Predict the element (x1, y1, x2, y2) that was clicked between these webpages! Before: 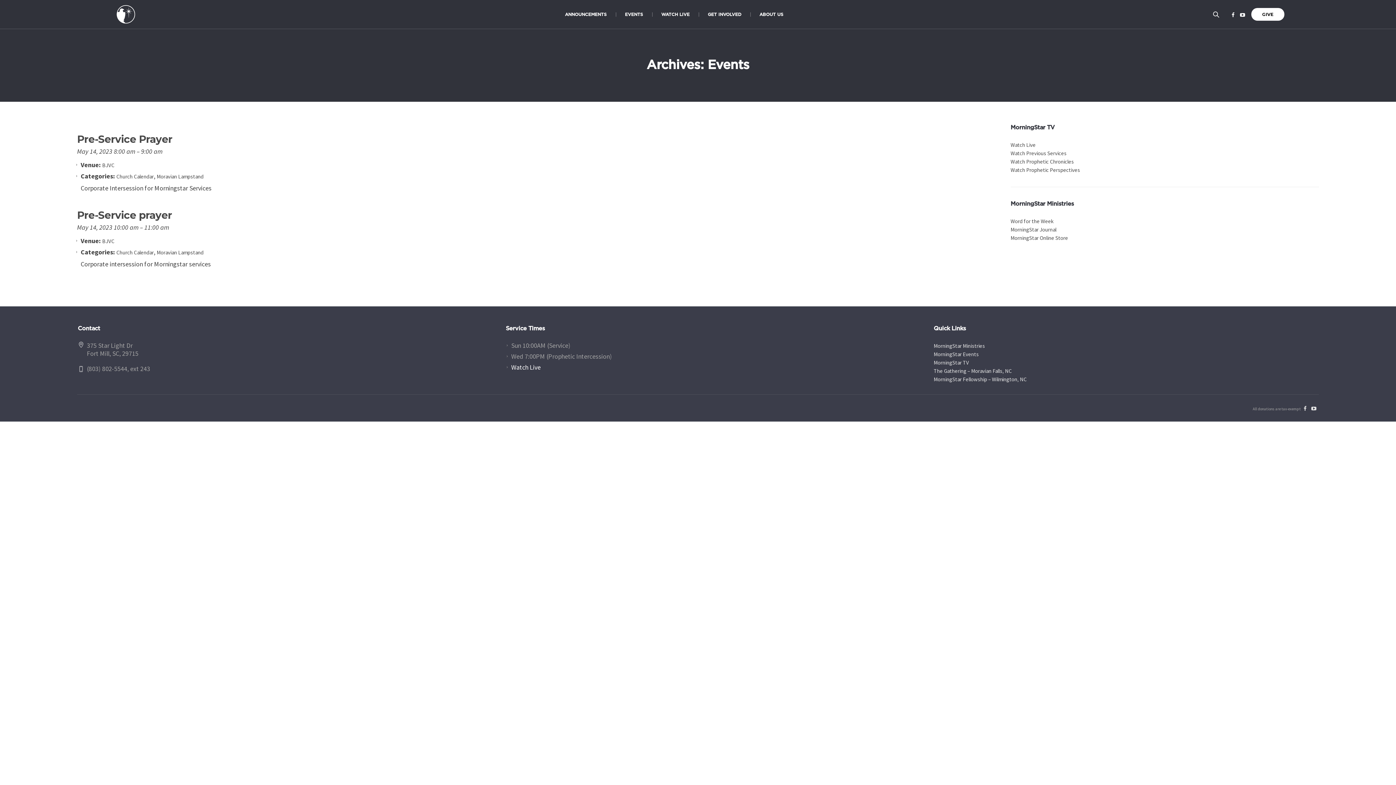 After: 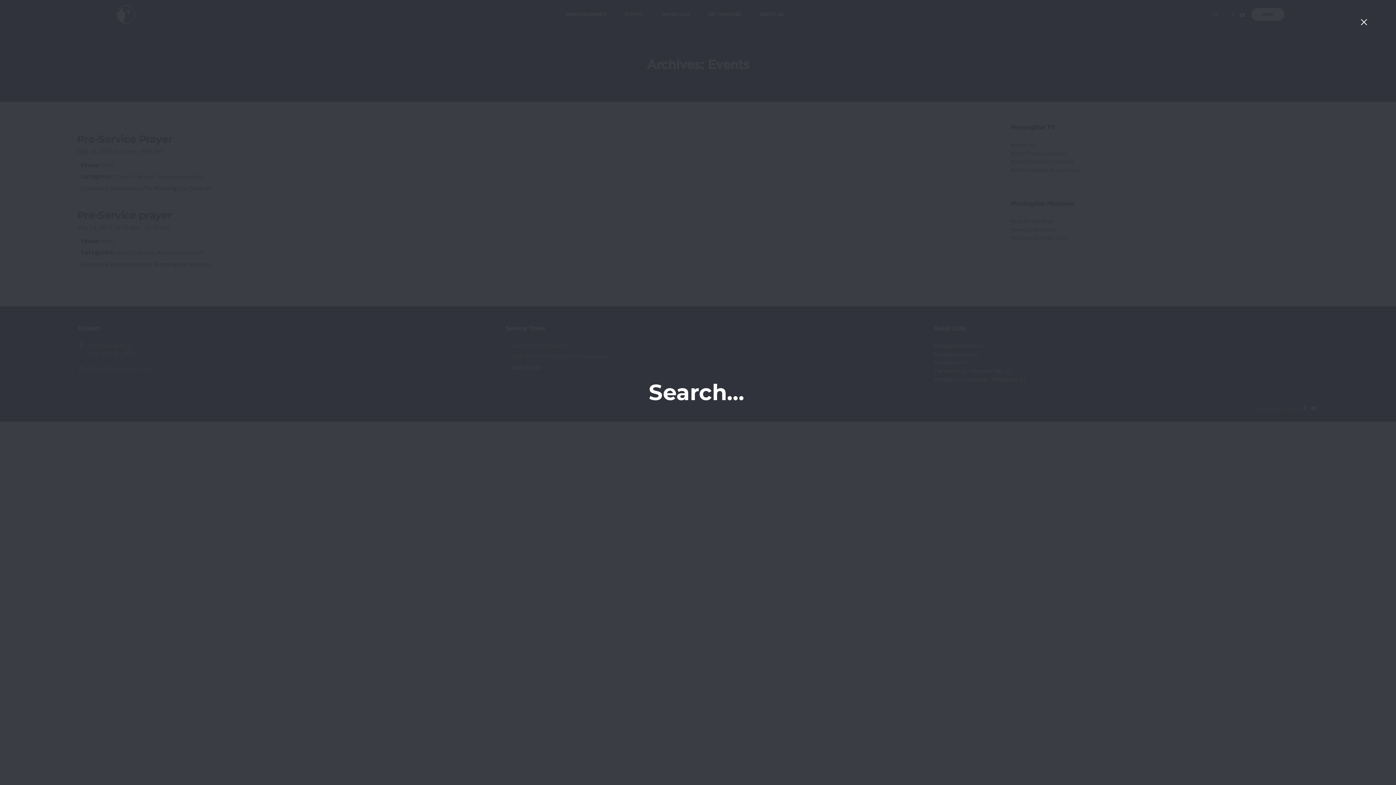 Action: bbox: (1211, 9, 1221, 19)